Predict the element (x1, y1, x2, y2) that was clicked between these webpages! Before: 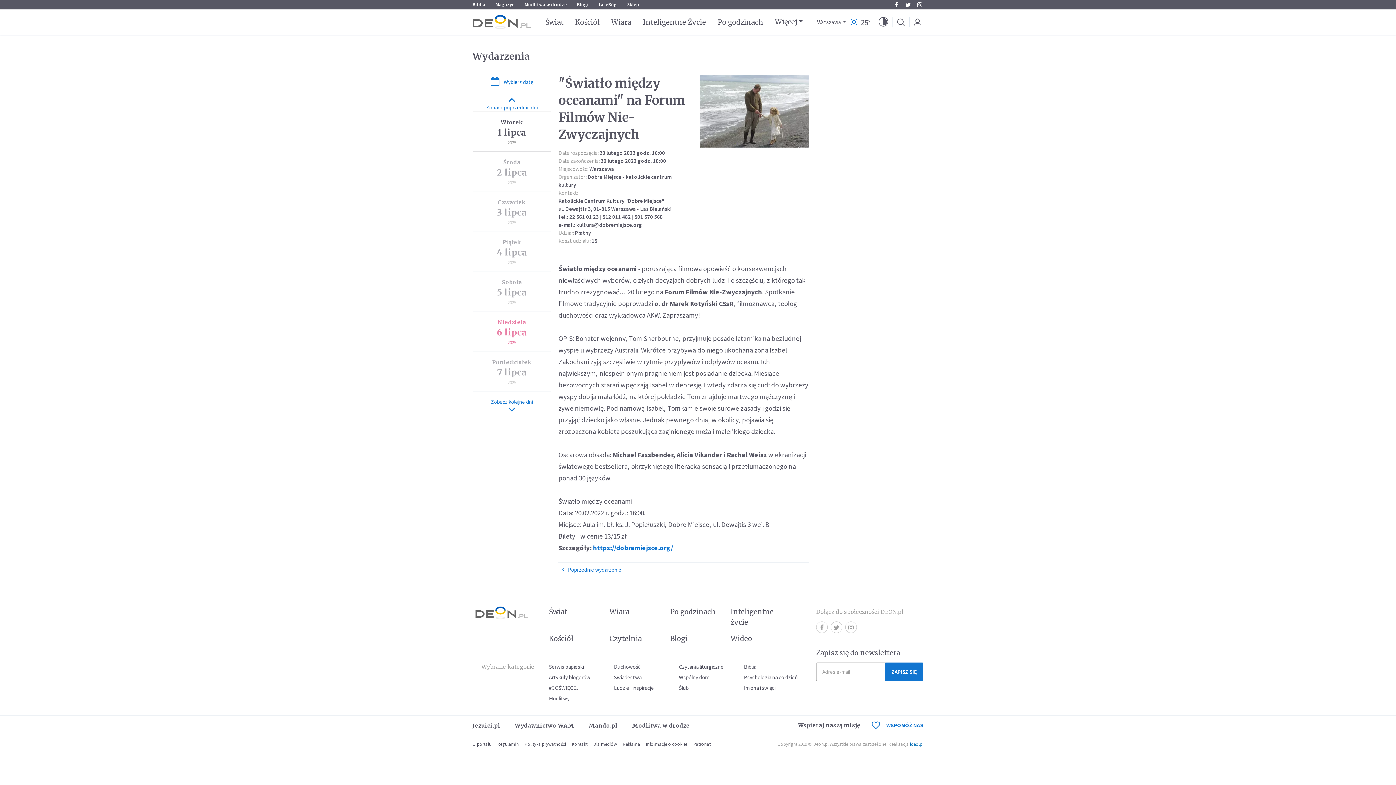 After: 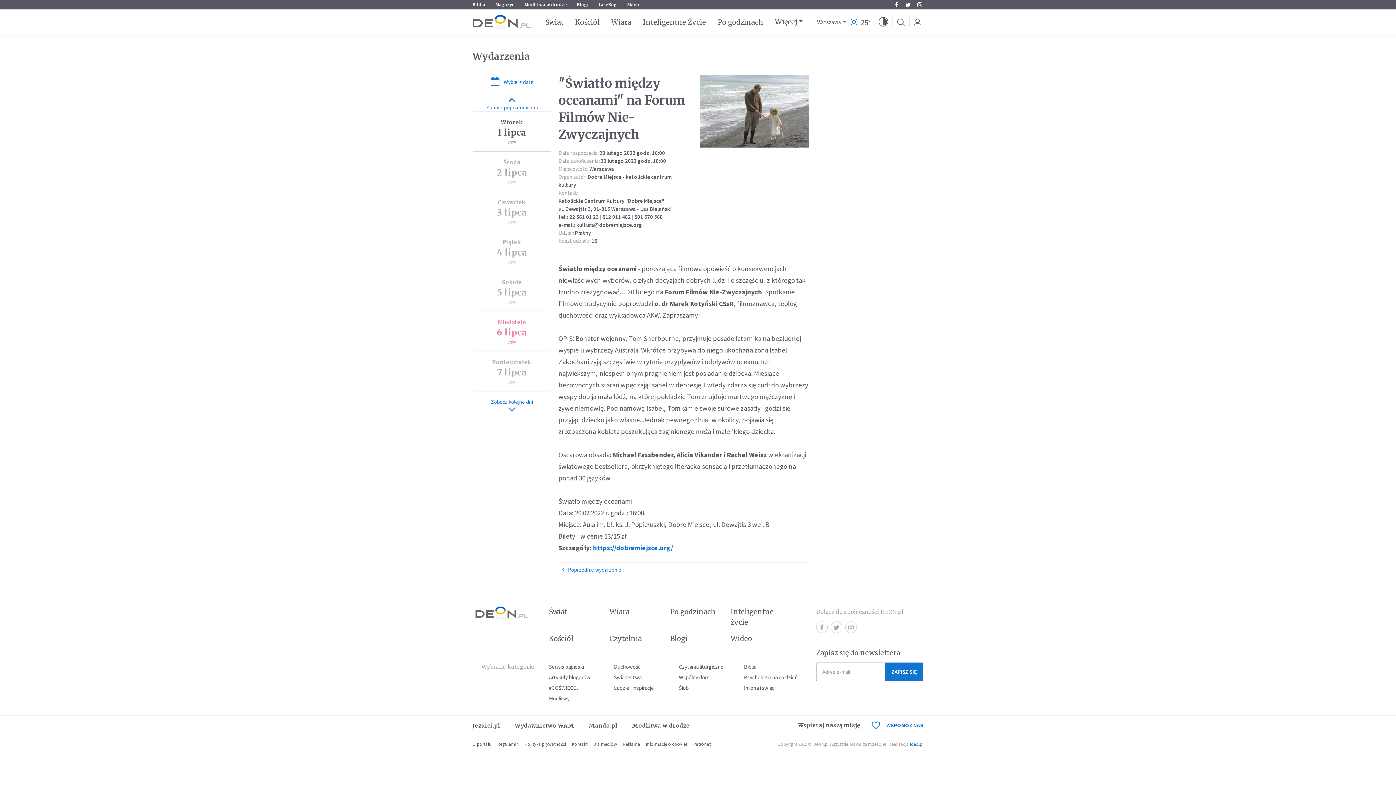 Action: bbox: (514, 722, 574, 729) label: Wydawnictwo WAM